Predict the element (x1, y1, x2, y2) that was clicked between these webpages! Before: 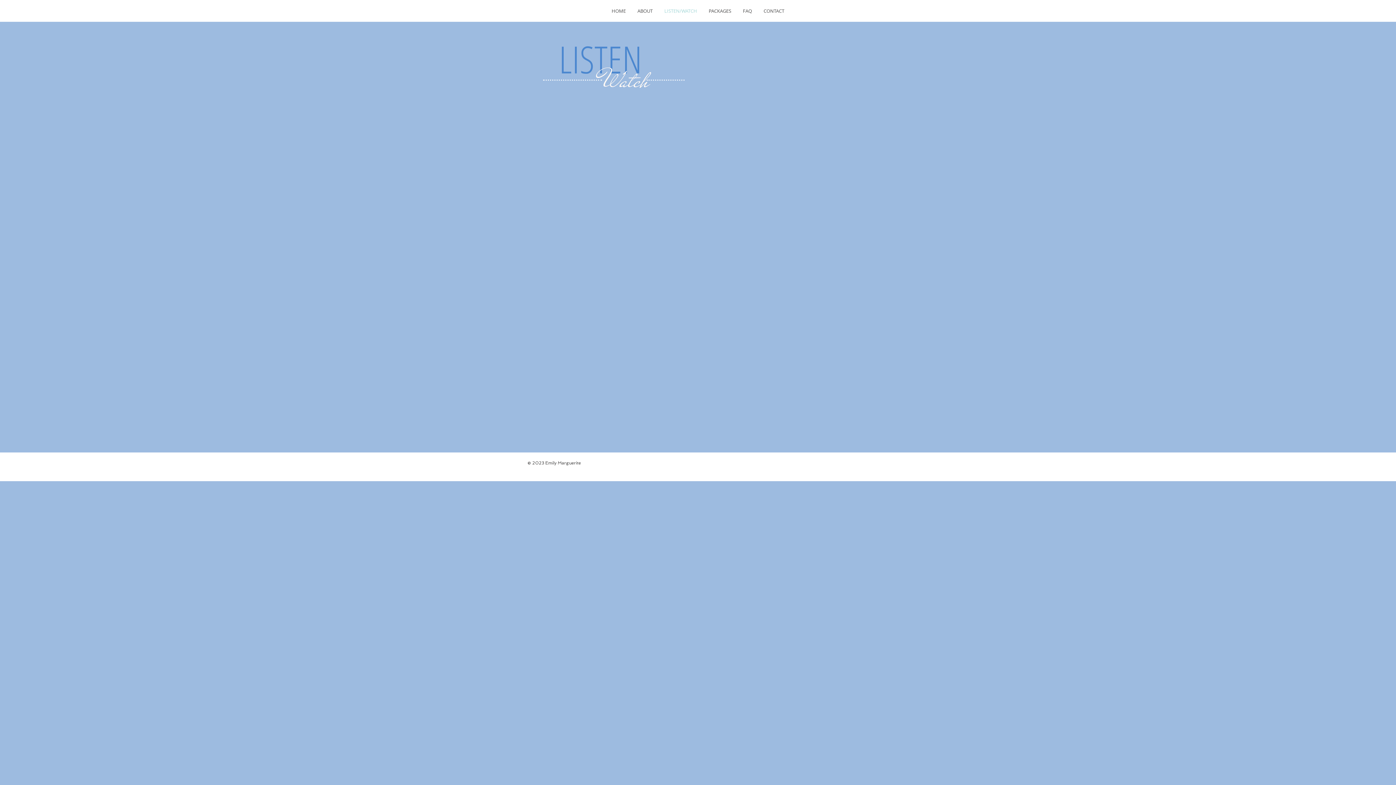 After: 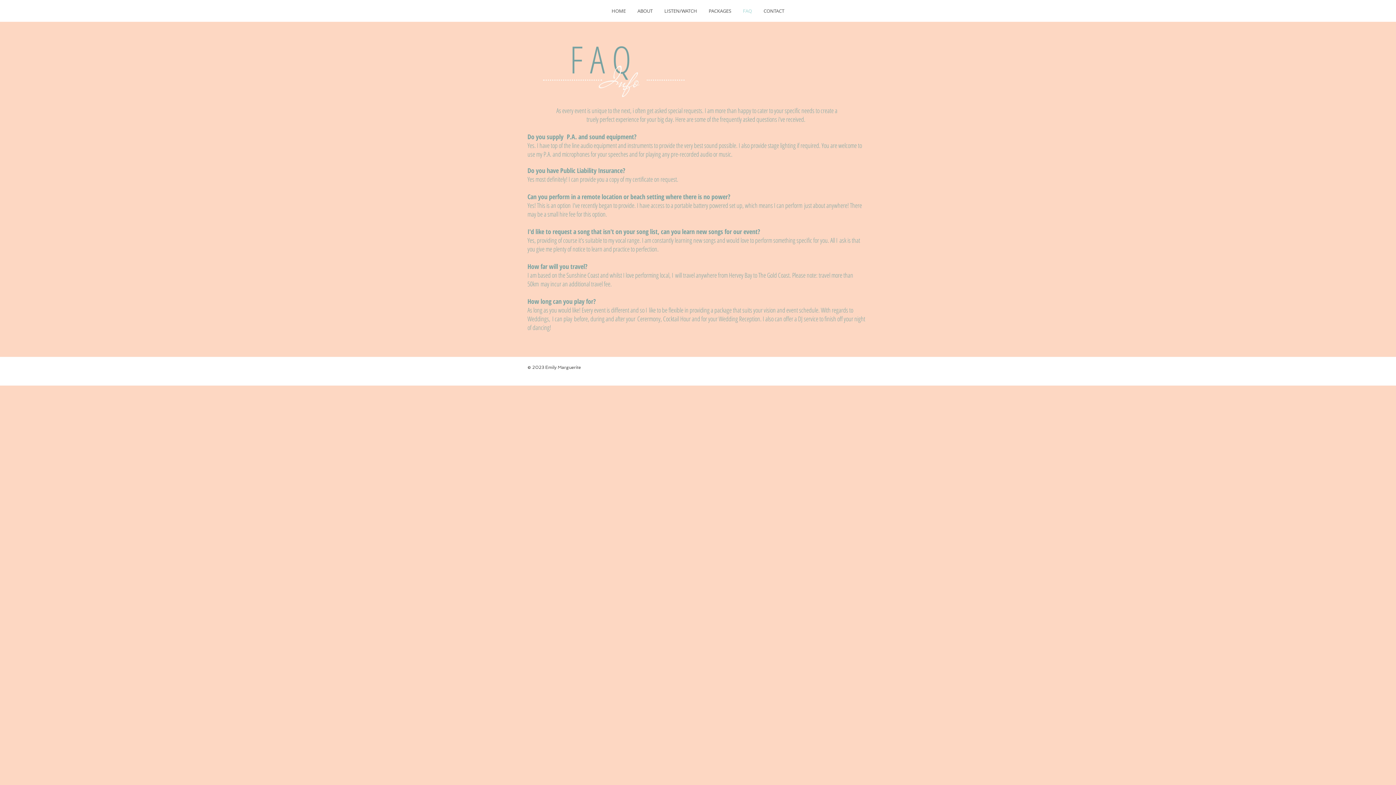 Action: label: FAQ bbox: (737, 6, 758, 15)